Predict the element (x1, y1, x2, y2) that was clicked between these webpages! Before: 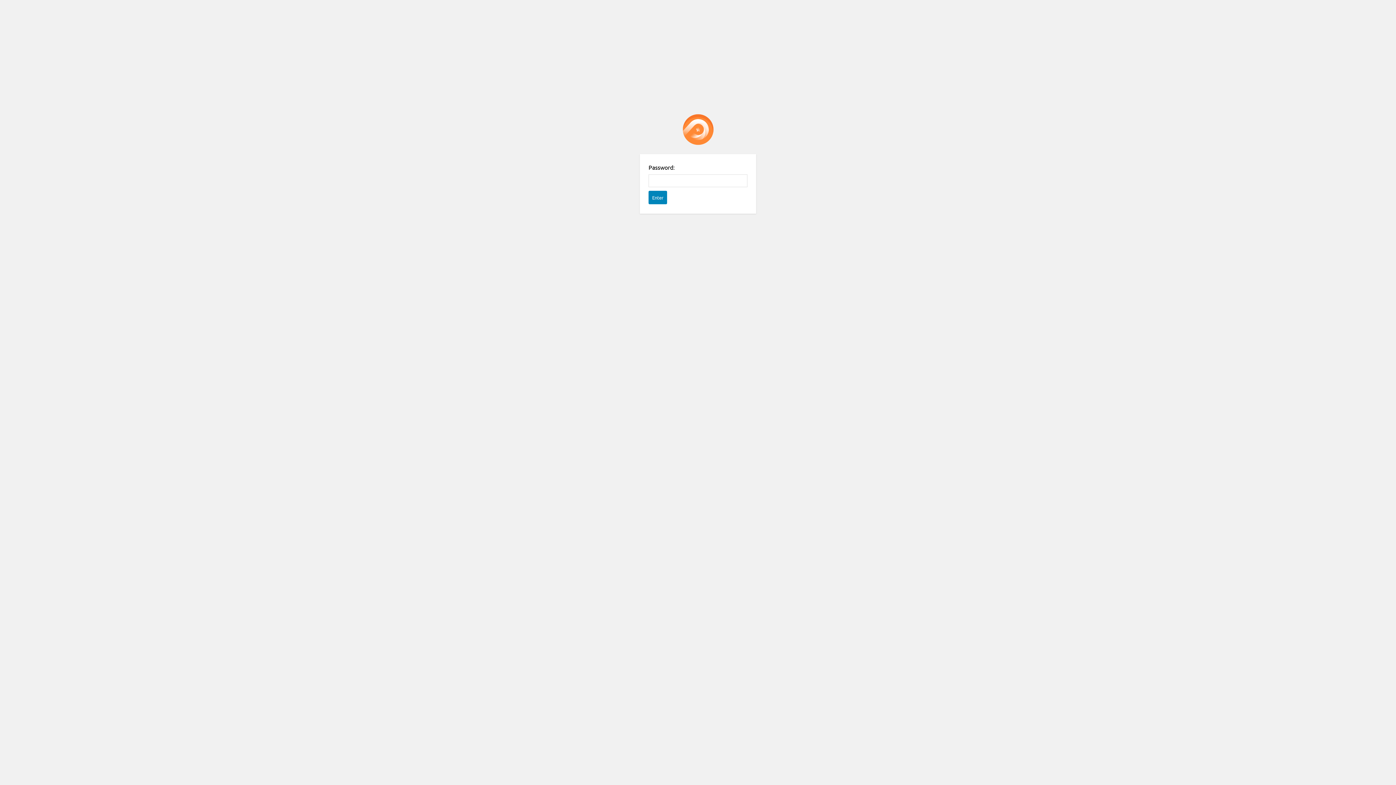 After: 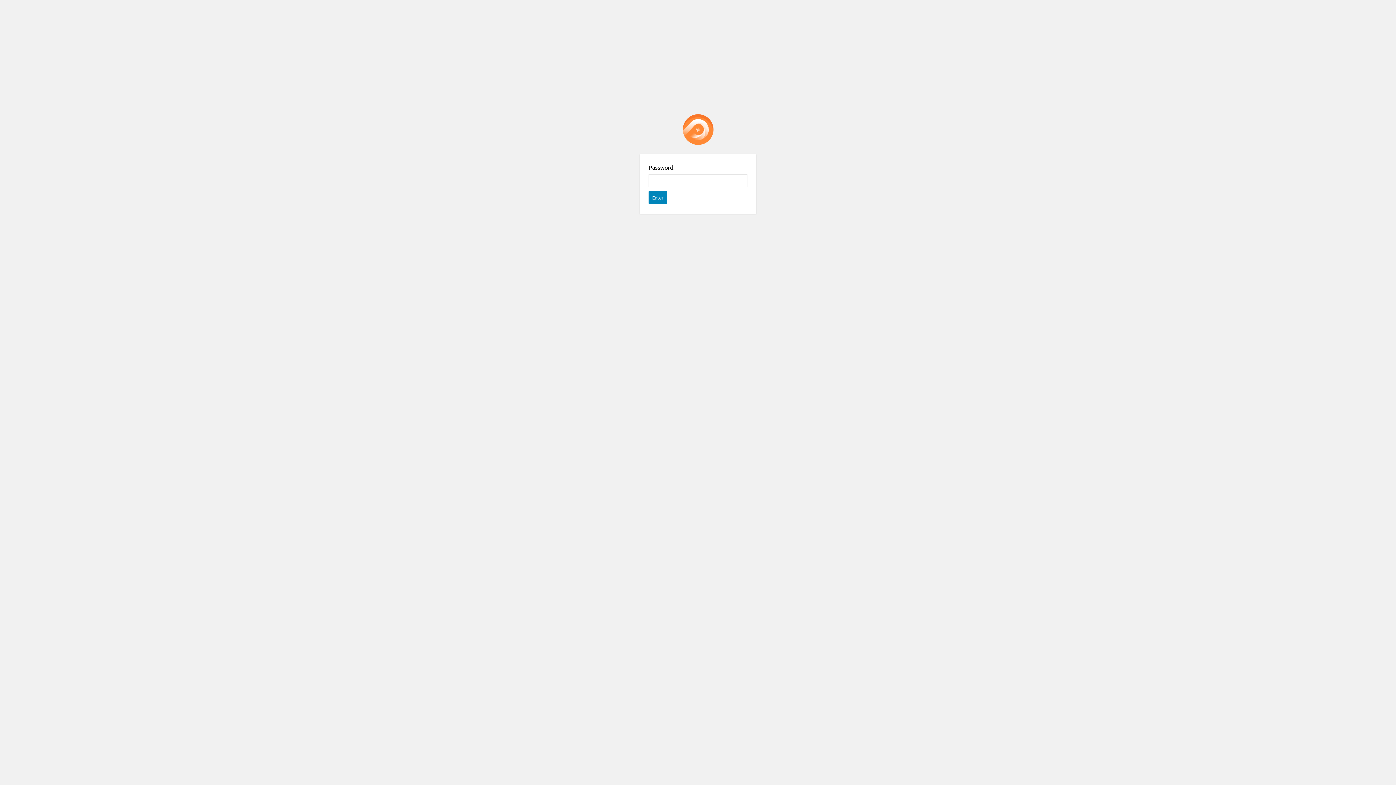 Action: bbox: (682, 114, 713, 145) label: Password Protect WordPress plugin